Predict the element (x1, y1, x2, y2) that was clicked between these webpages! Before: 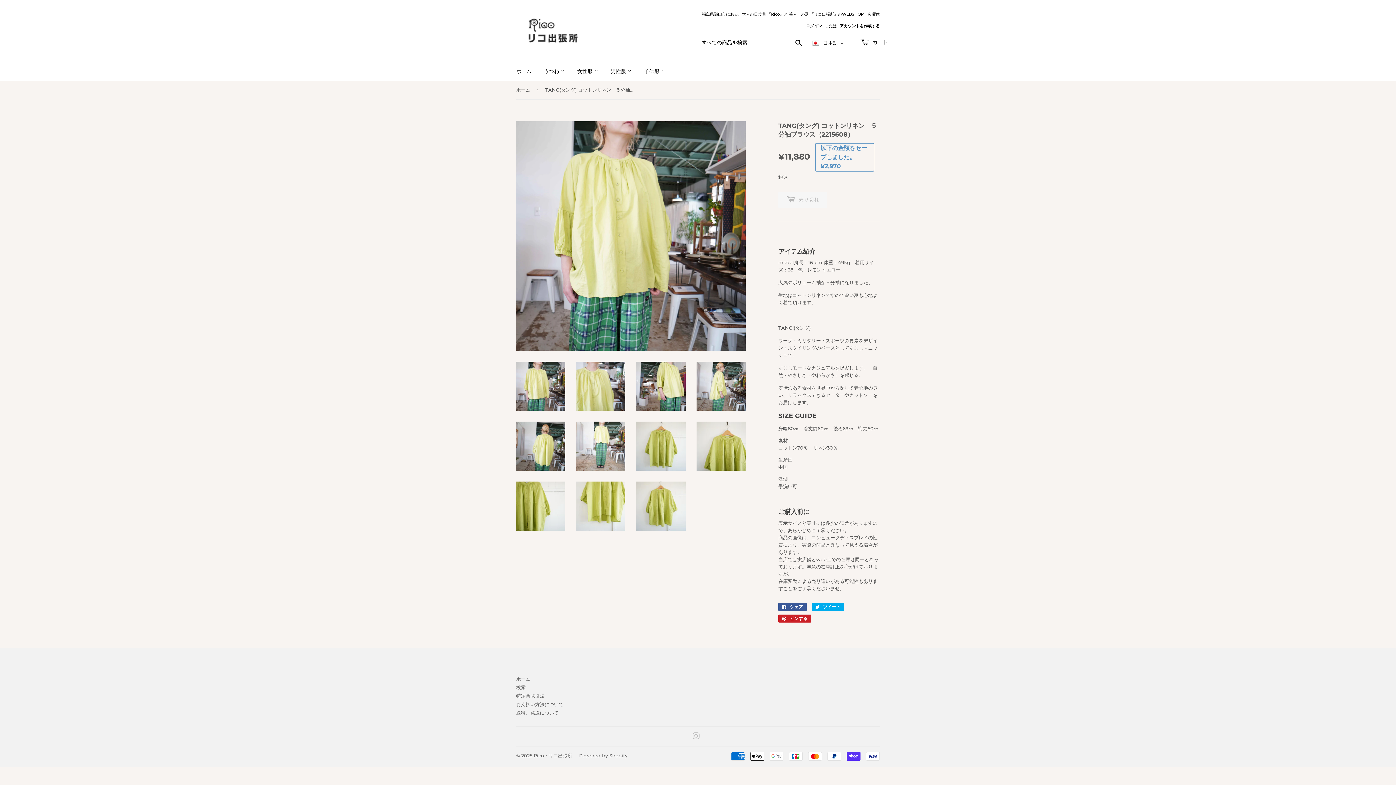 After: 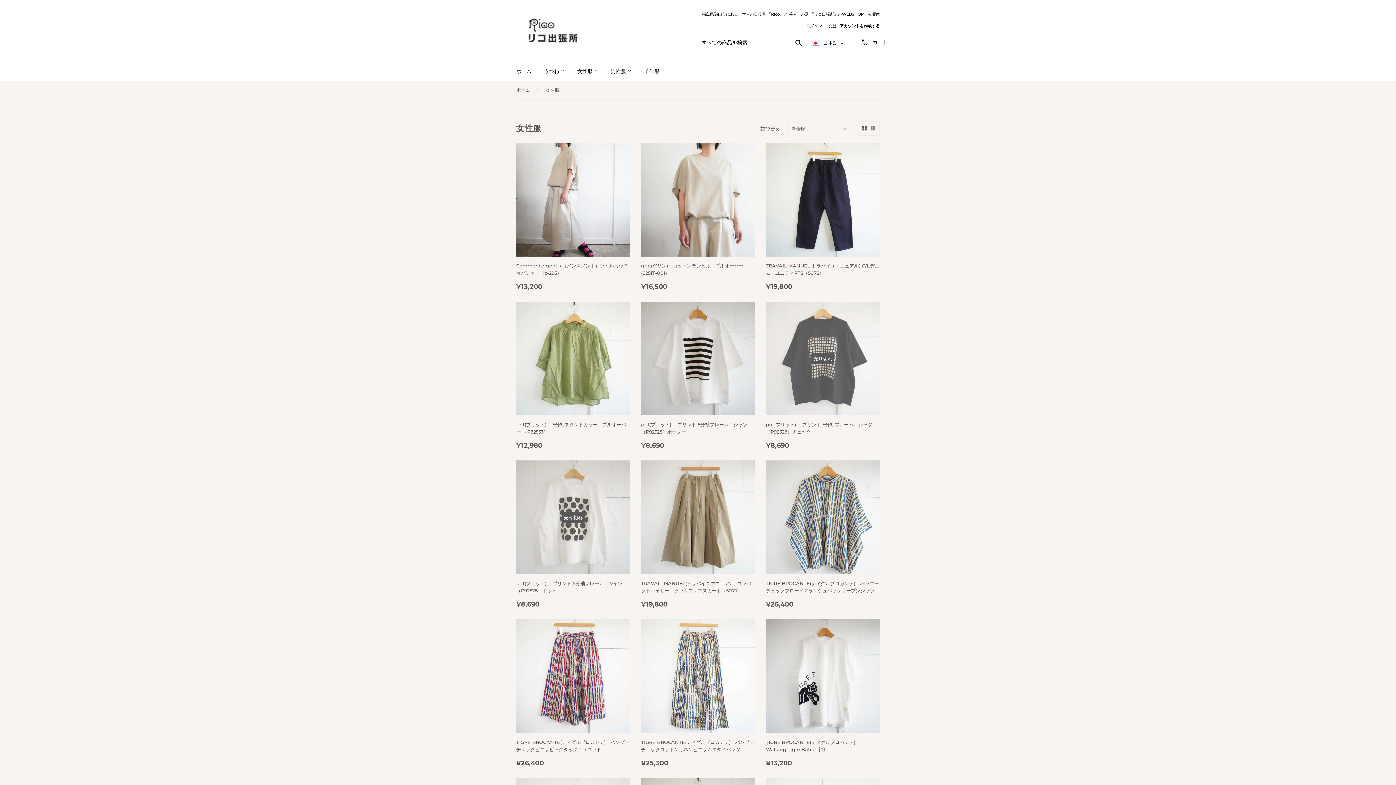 Action: label: 女性服  bbox: (572, 61, 604, 80)